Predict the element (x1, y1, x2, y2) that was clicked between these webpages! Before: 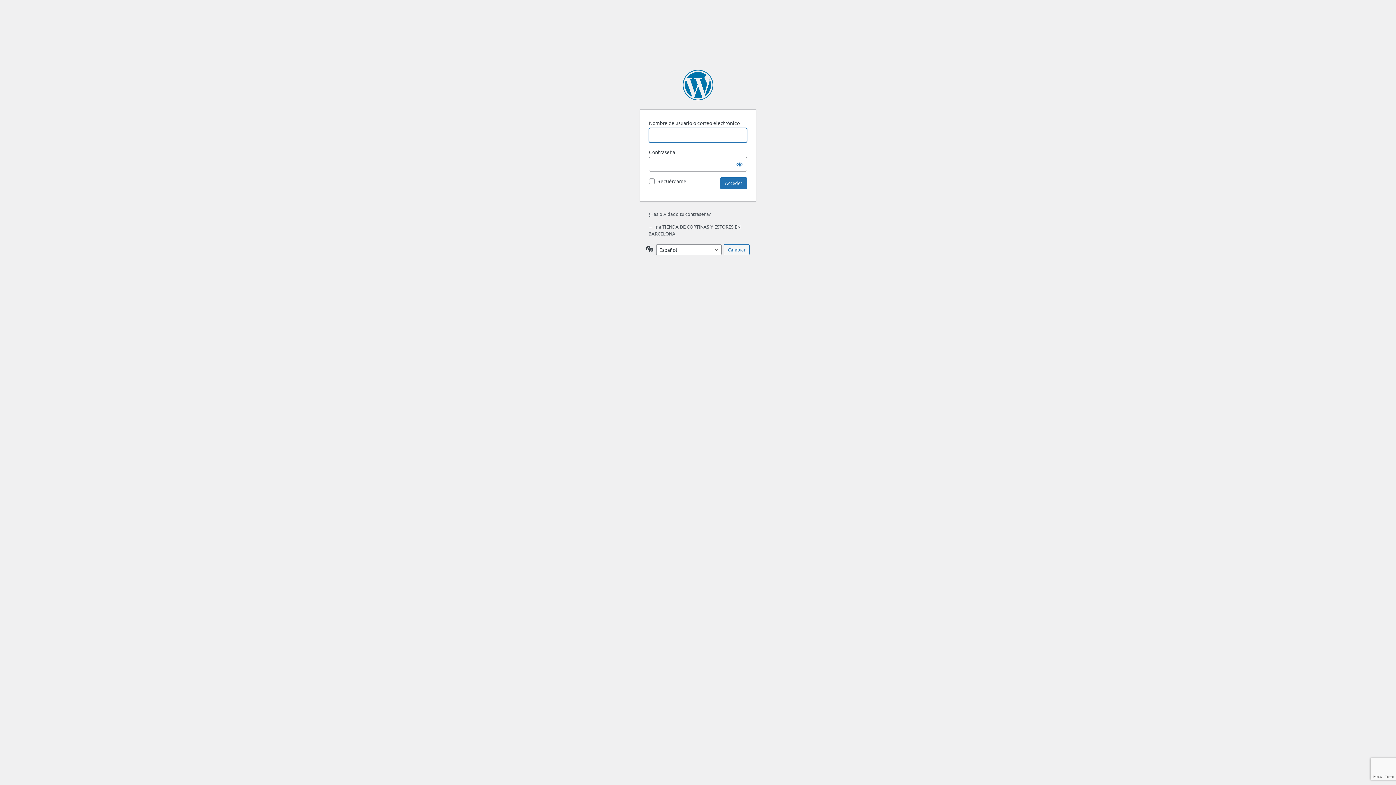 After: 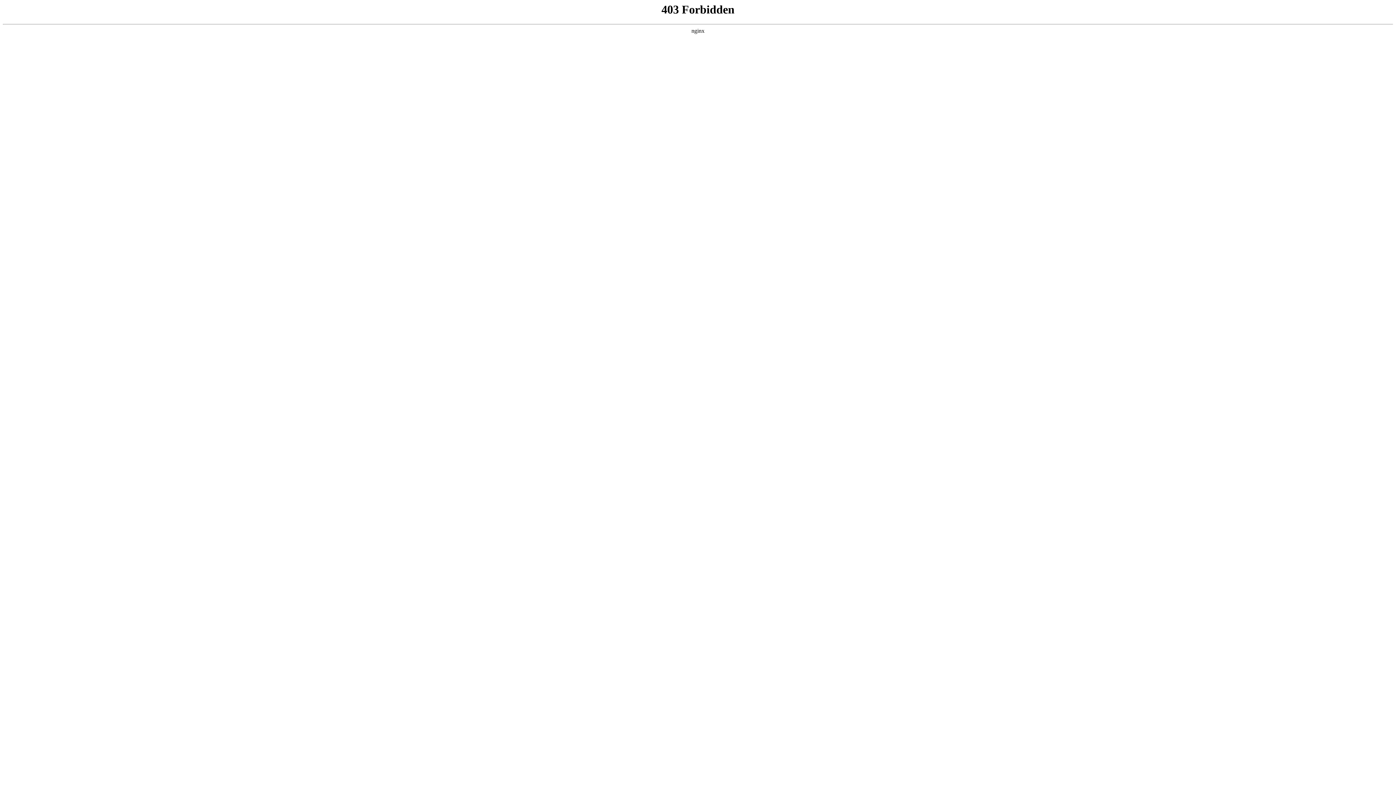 Action: label: Funciona con WordPress bbox: (682, 69, 713, 100)